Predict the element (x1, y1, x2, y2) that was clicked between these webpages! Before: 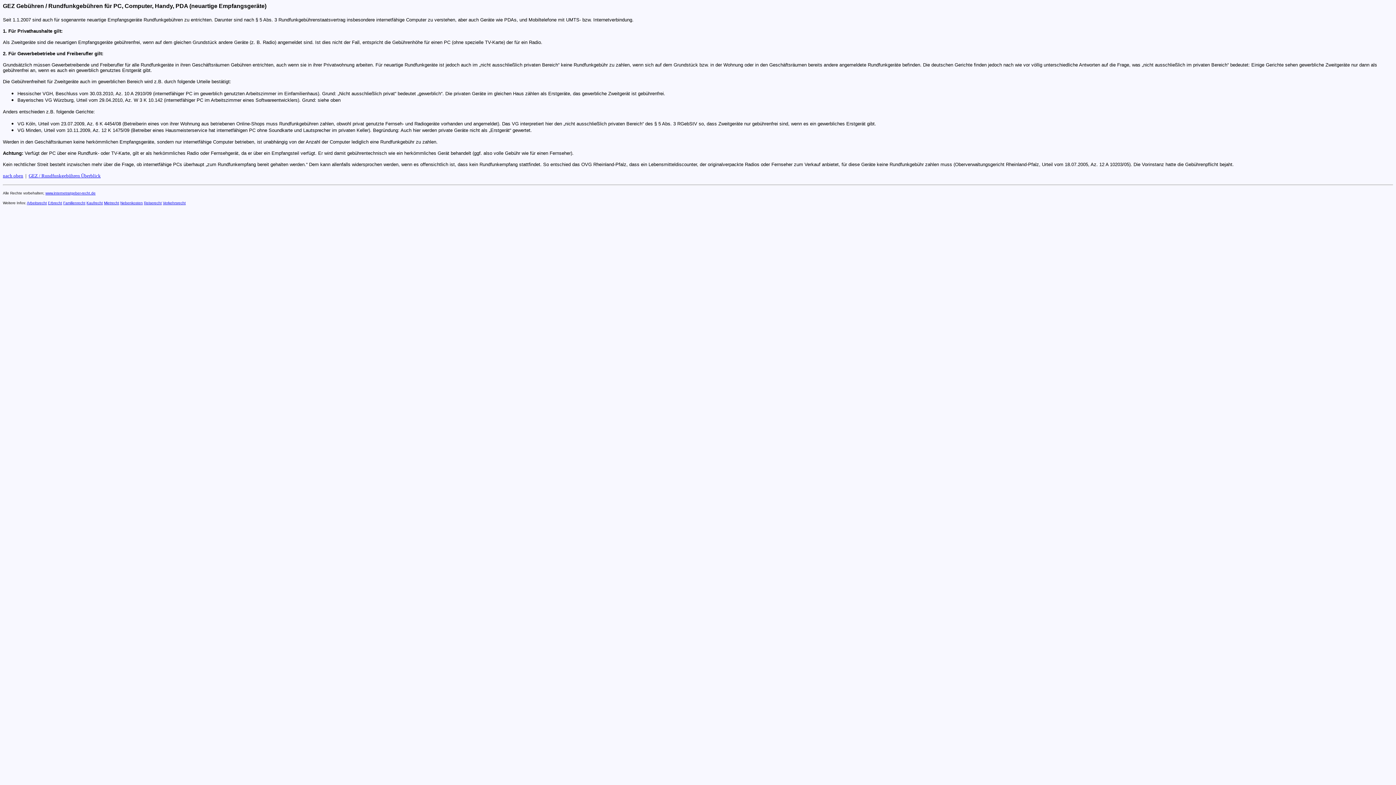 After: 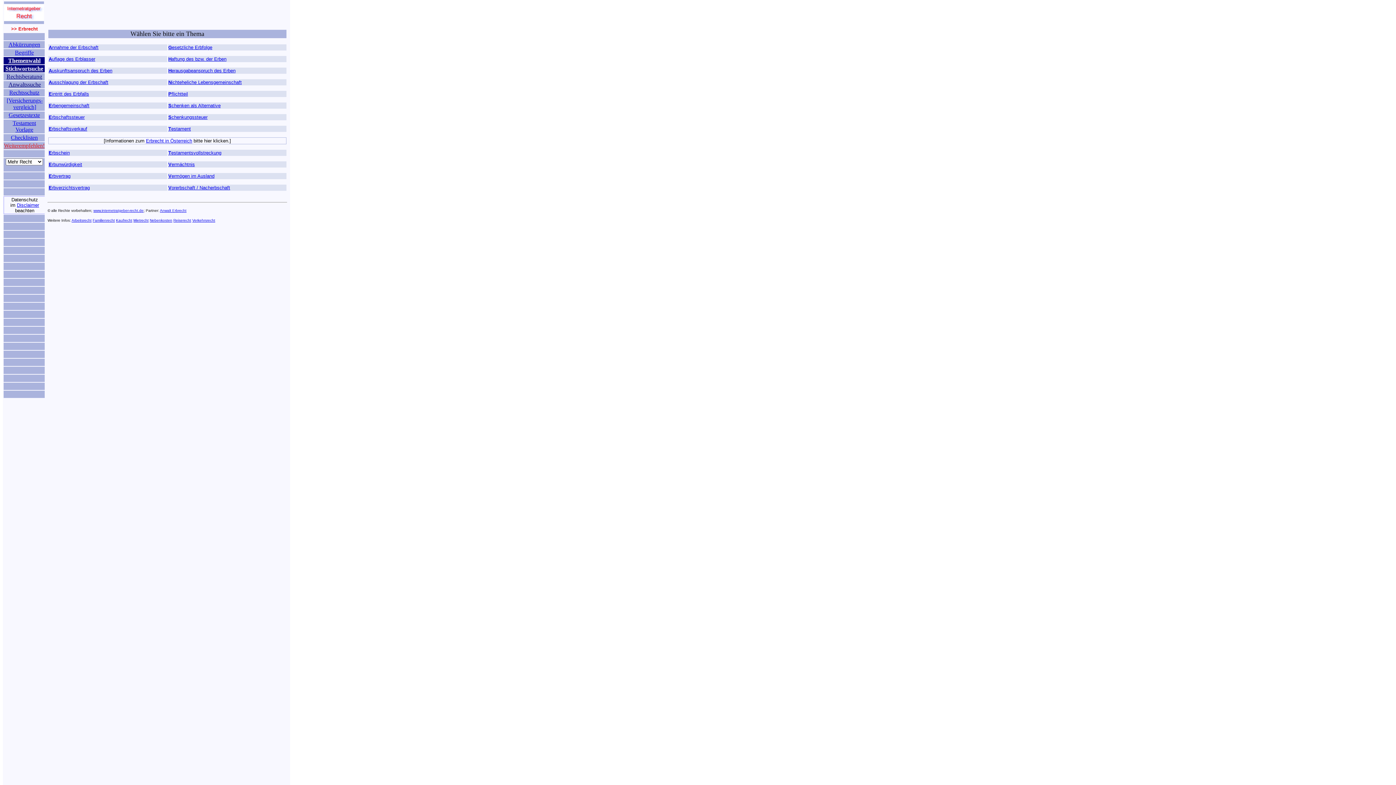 Action: bbox: (48, 201, 62, 205) label: Erbrecht